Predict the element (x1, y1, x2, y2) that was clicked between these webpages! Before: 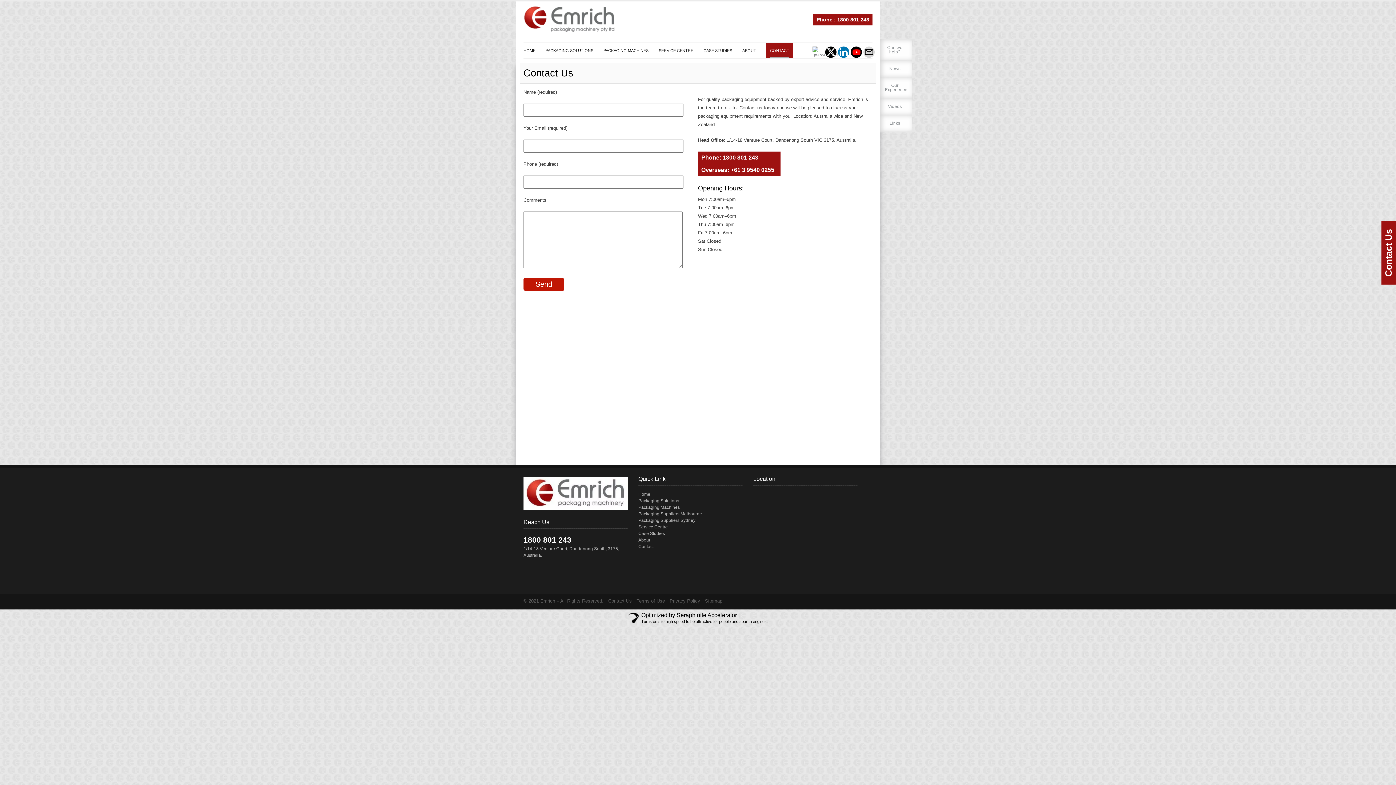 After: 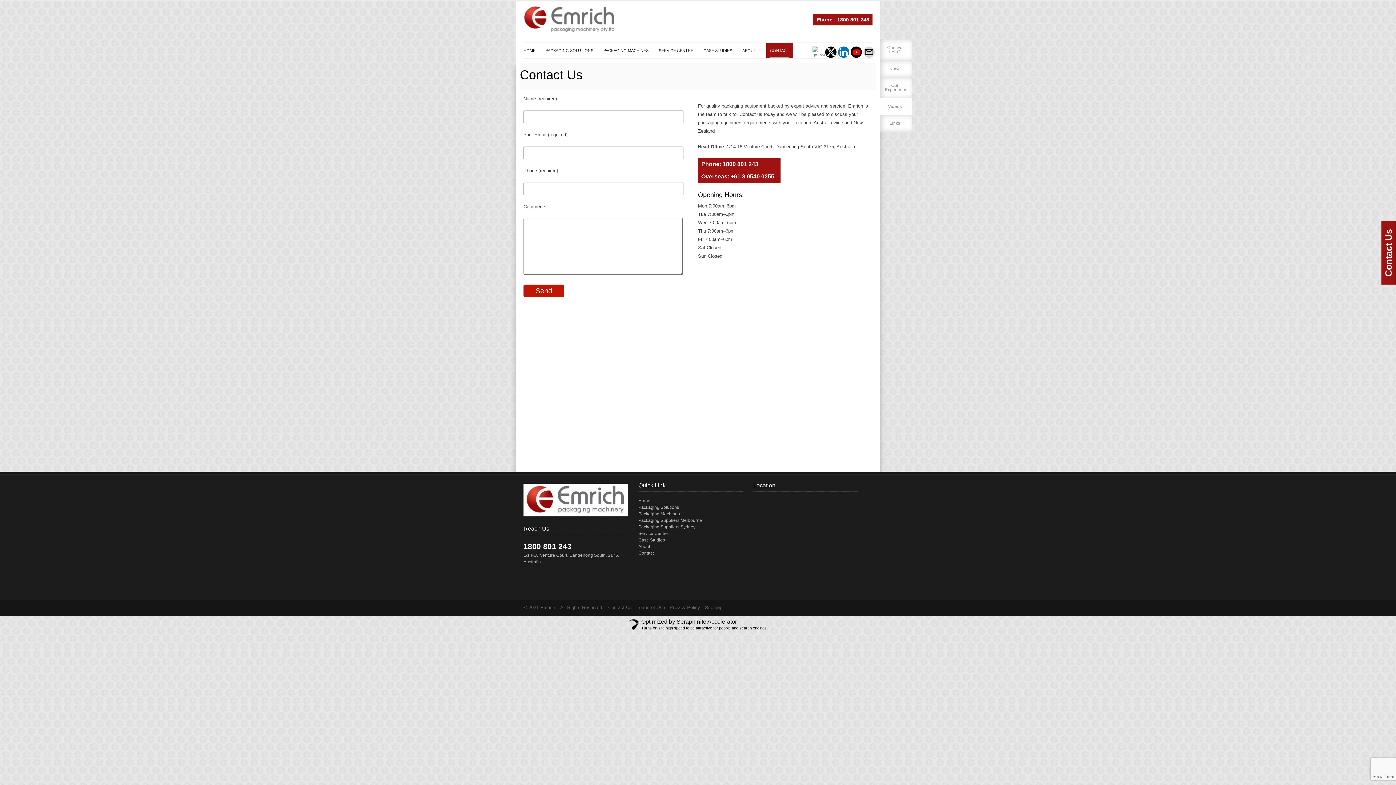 Action: label: Videos bbox: (880, 98, 912, 114)